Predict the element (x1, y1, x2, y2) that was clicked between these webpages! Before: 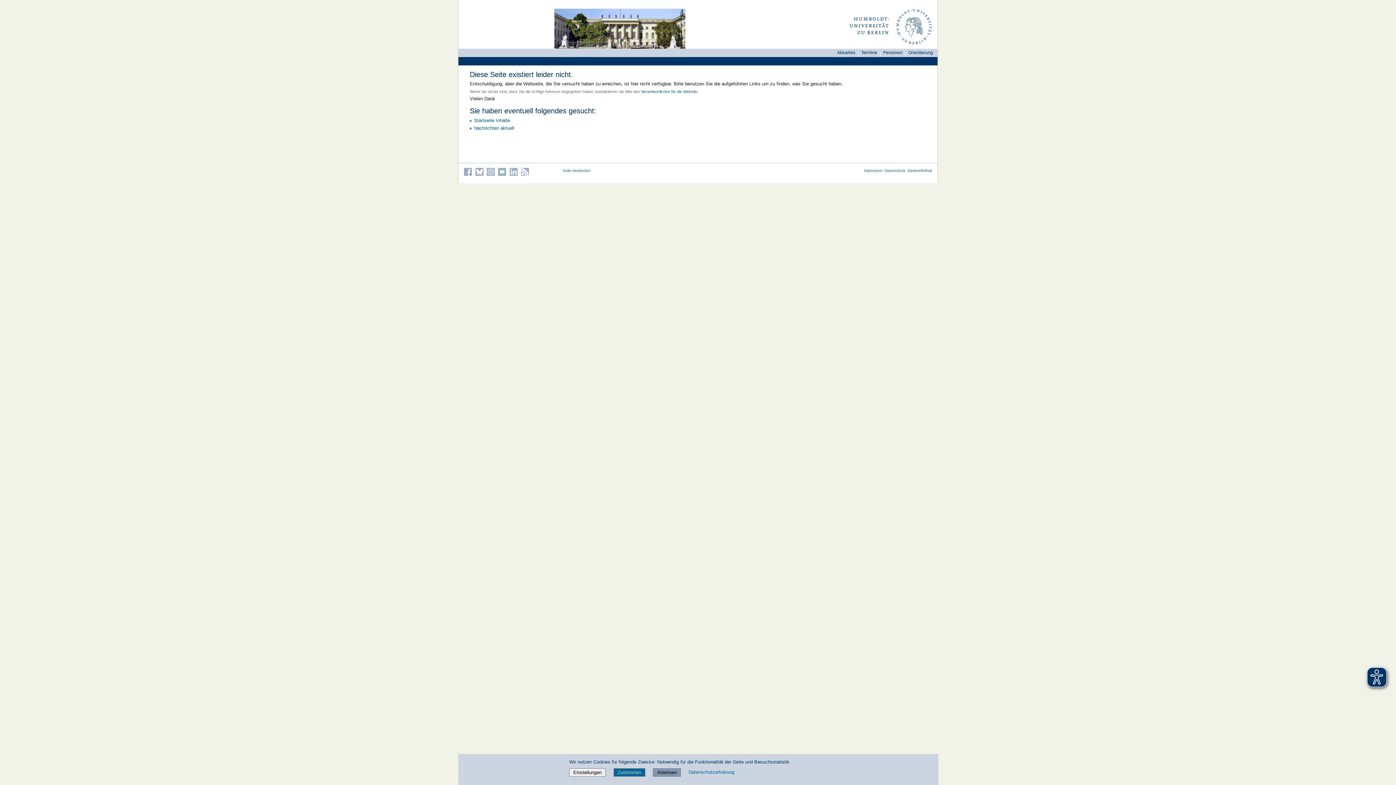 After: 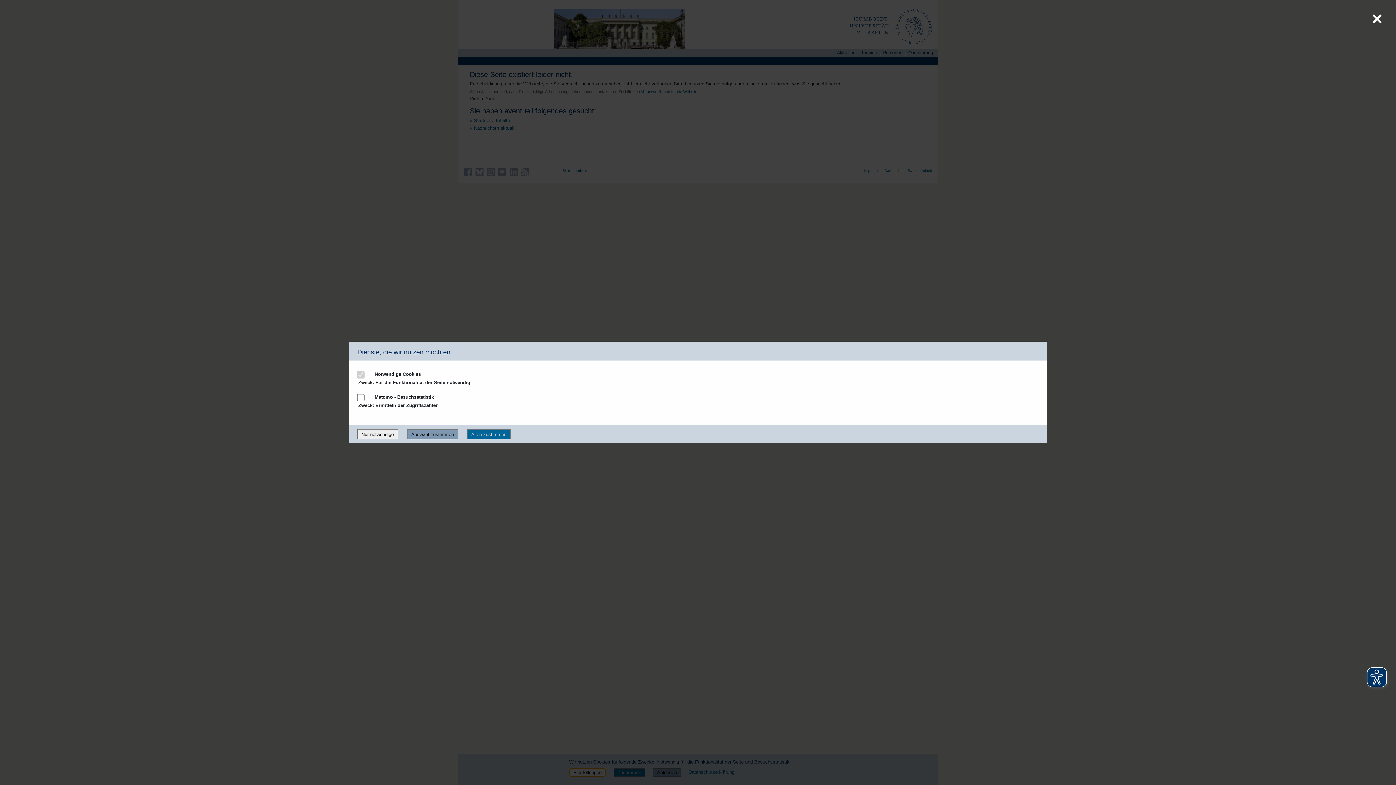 Action: label: Einstellungen bbox: (569, 769, 605, 775)